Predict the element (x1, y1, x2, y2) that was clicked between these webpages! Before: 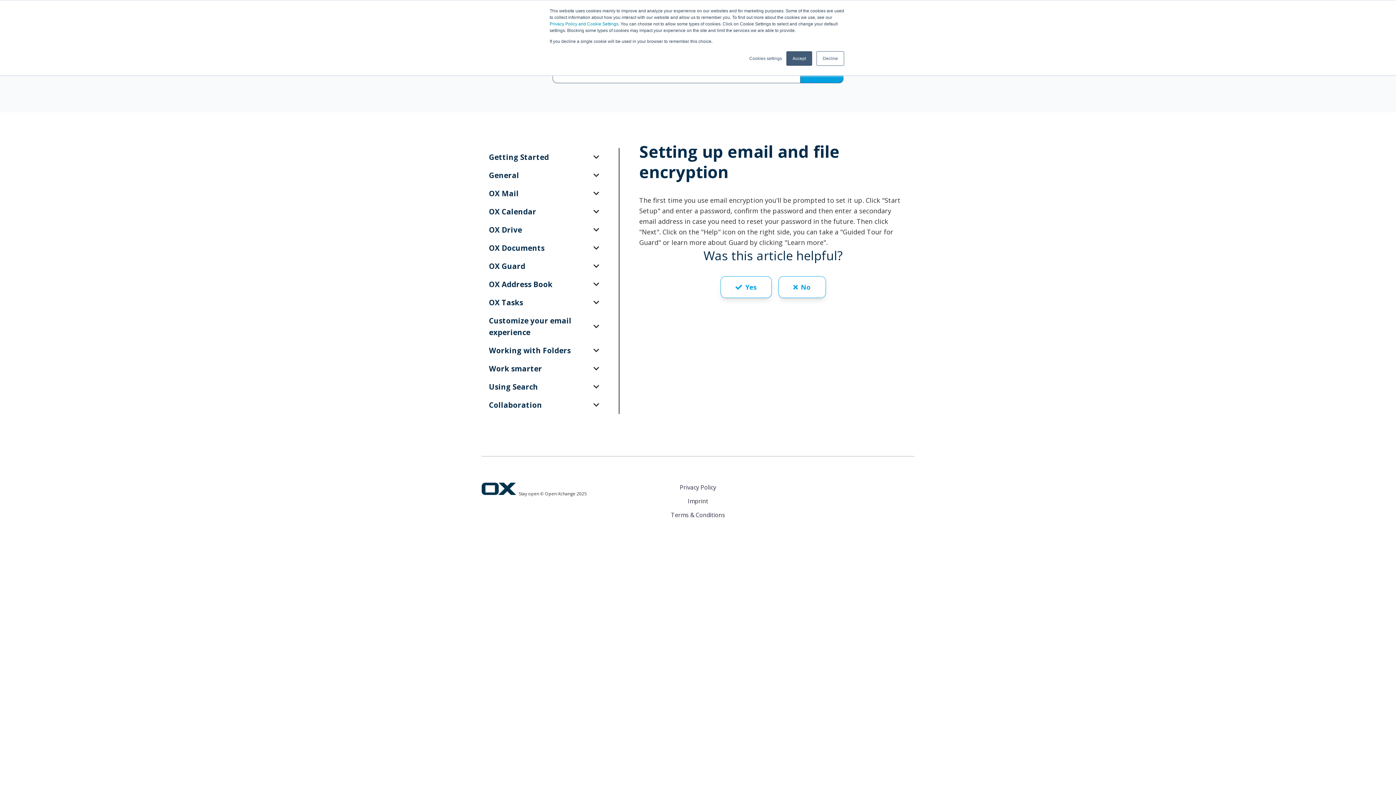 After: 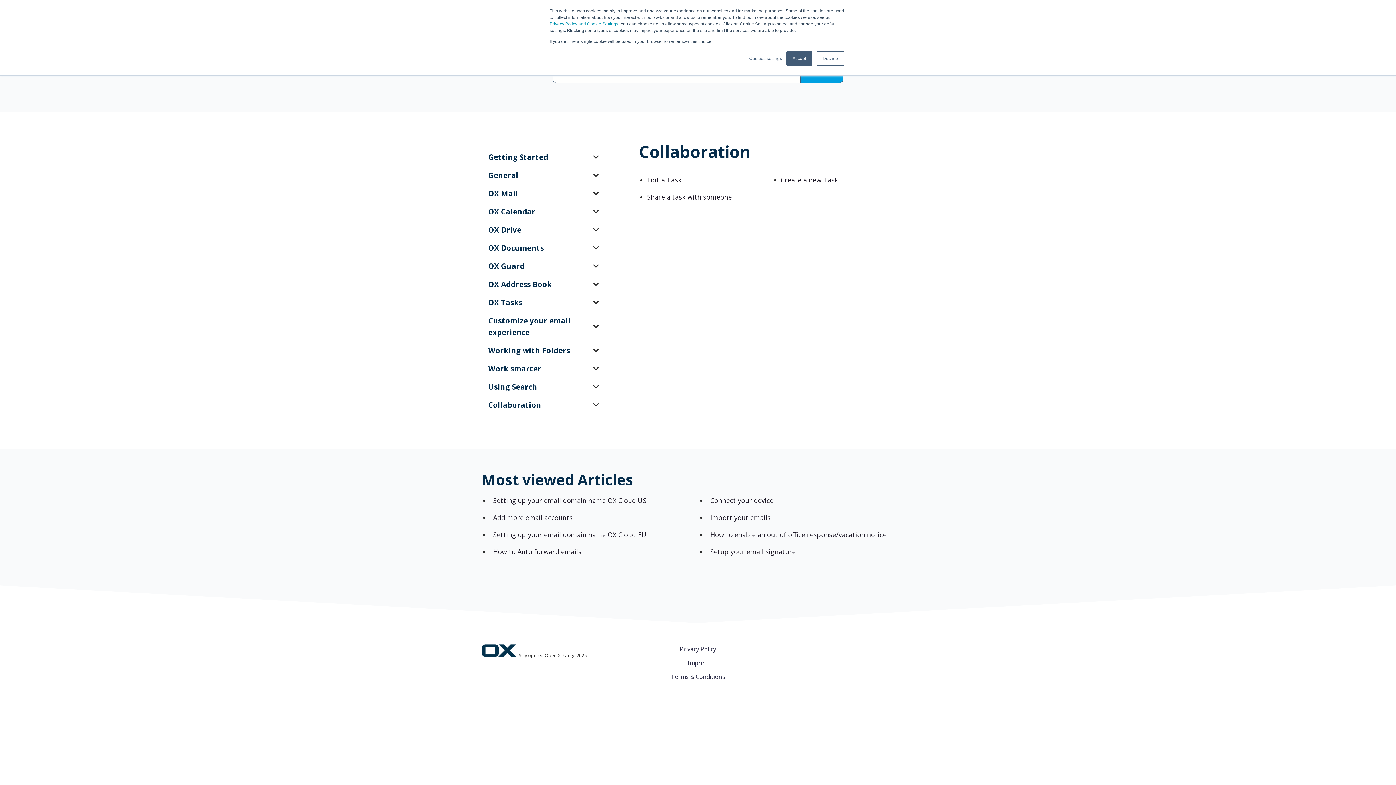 Action: label: OX Tasks bbox: (489, 296, 523, 308)